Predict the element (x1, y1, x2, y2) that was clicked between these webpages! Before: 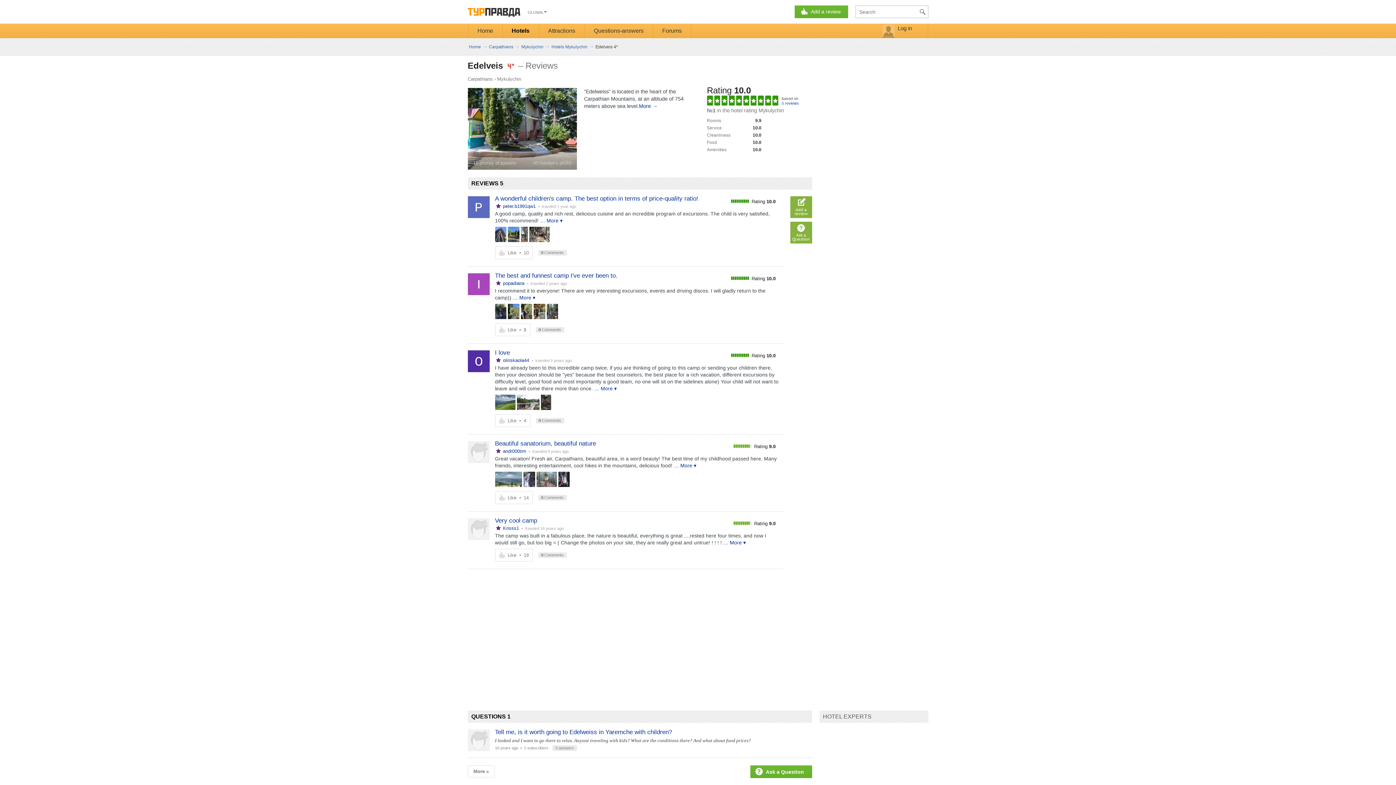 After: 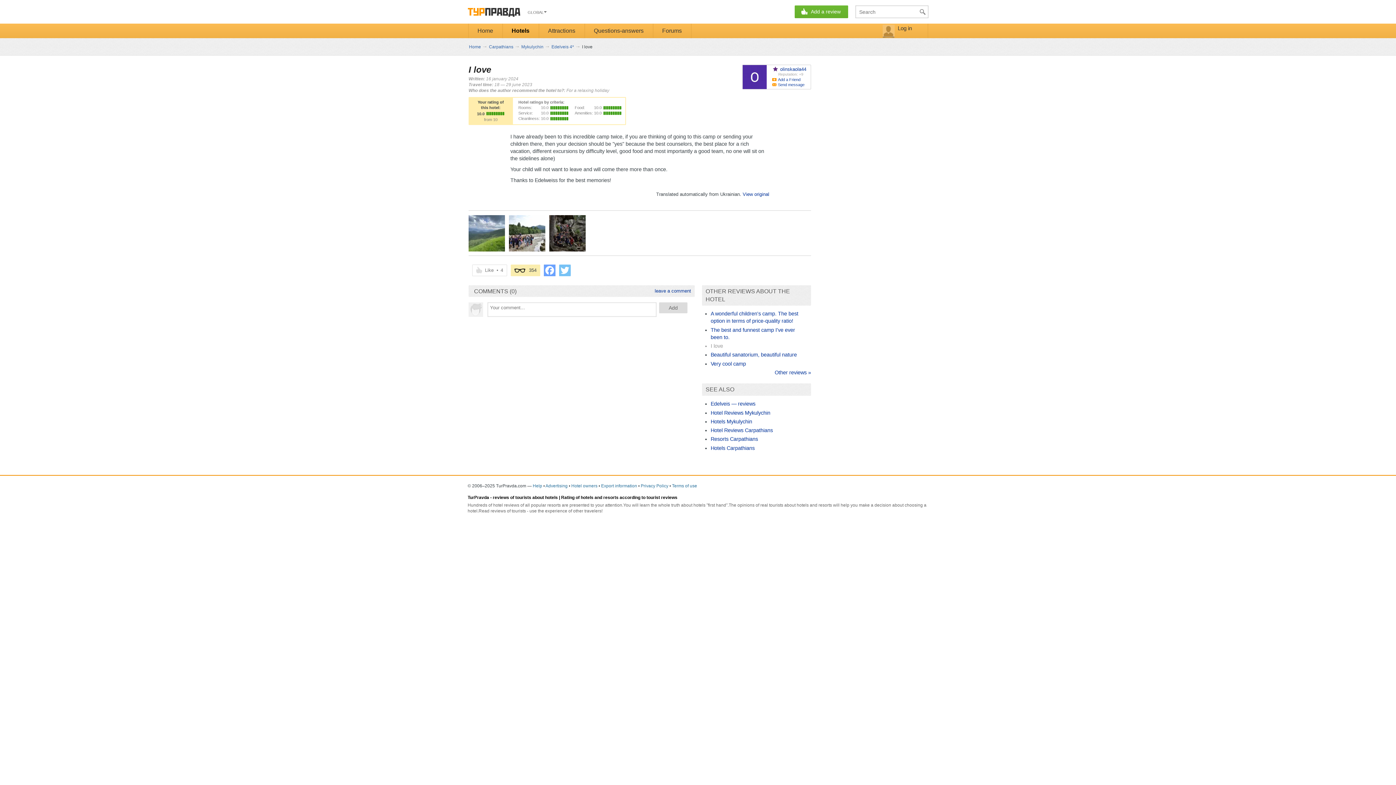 Action: bbox: (495, 349, 510, 356) label: I love